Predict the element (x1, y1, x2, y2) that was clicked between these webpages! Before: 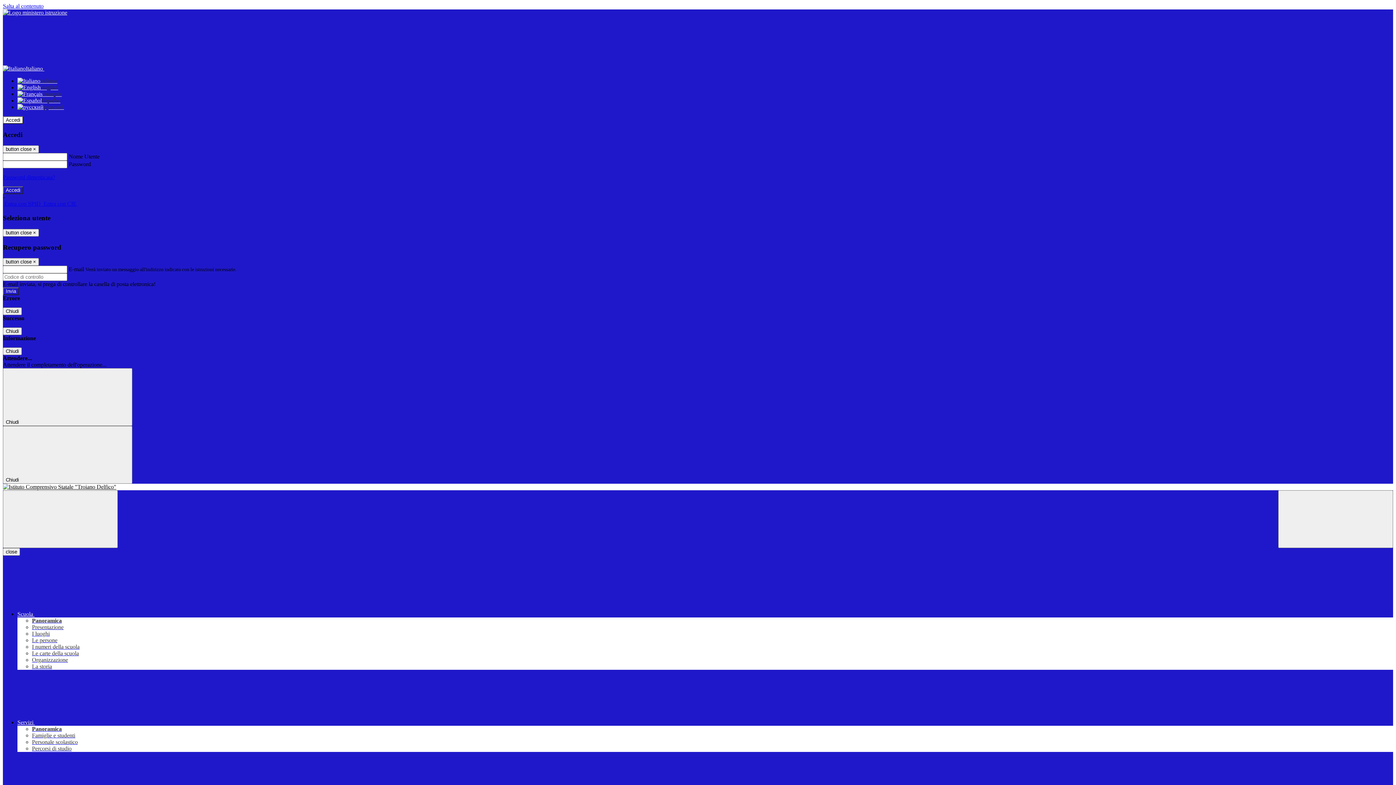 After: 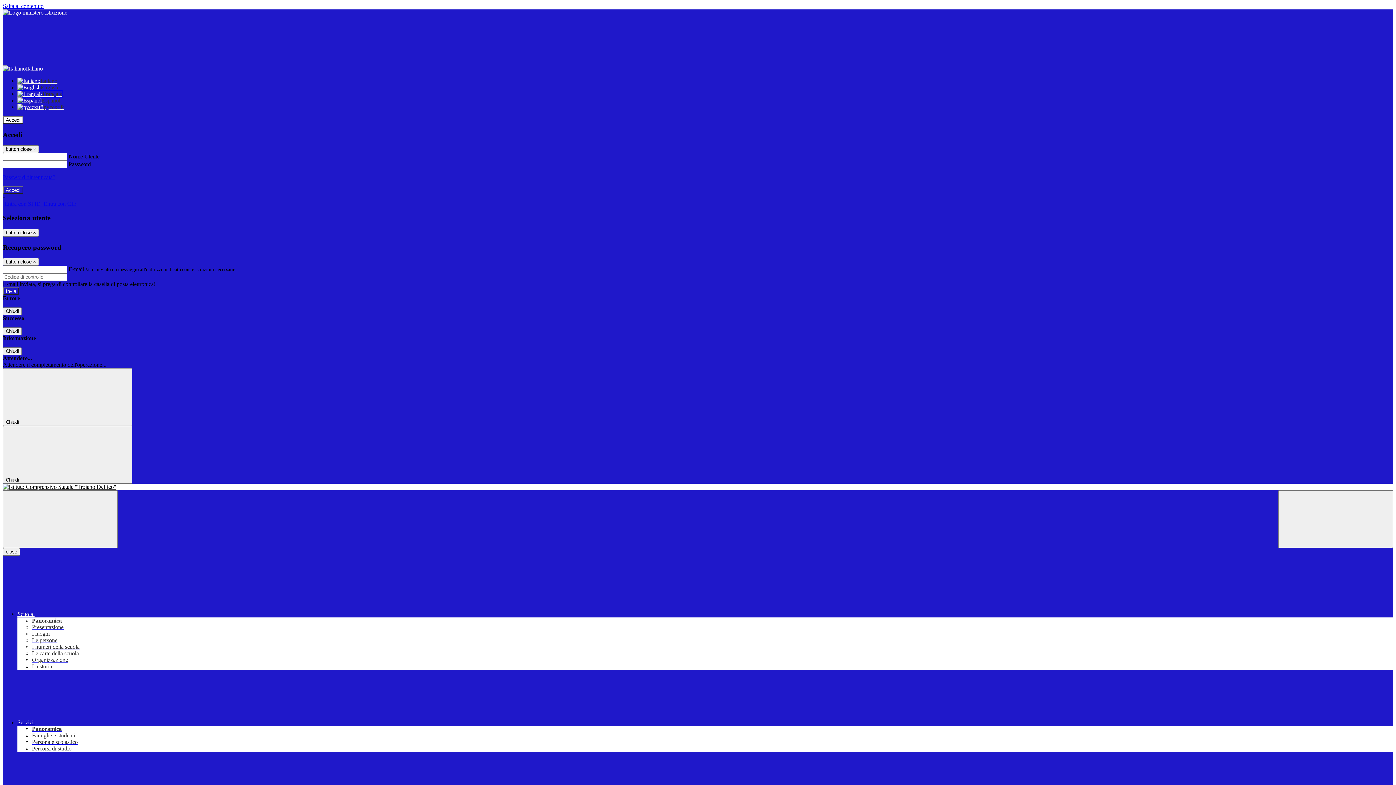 Action: bbox: (17, 90, 61, 97) label: Français